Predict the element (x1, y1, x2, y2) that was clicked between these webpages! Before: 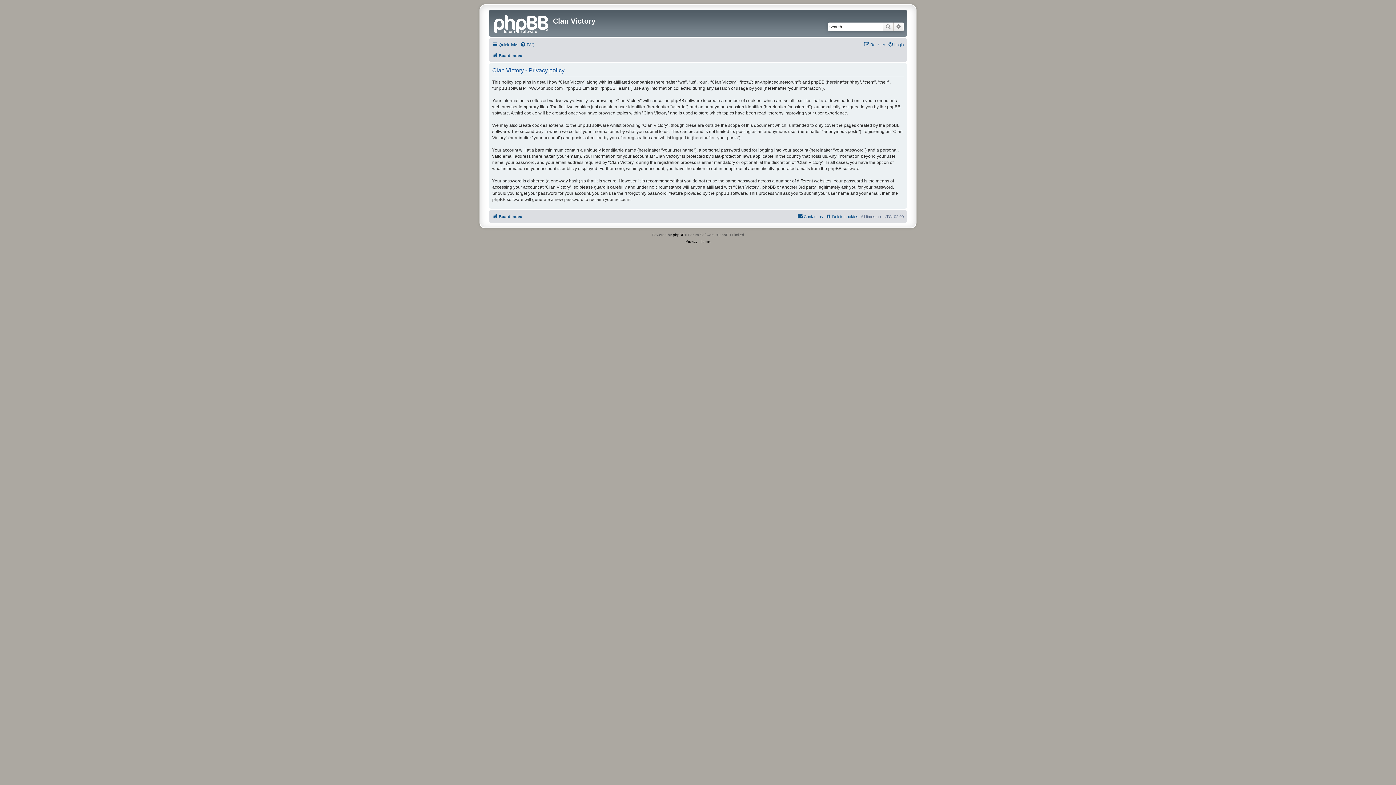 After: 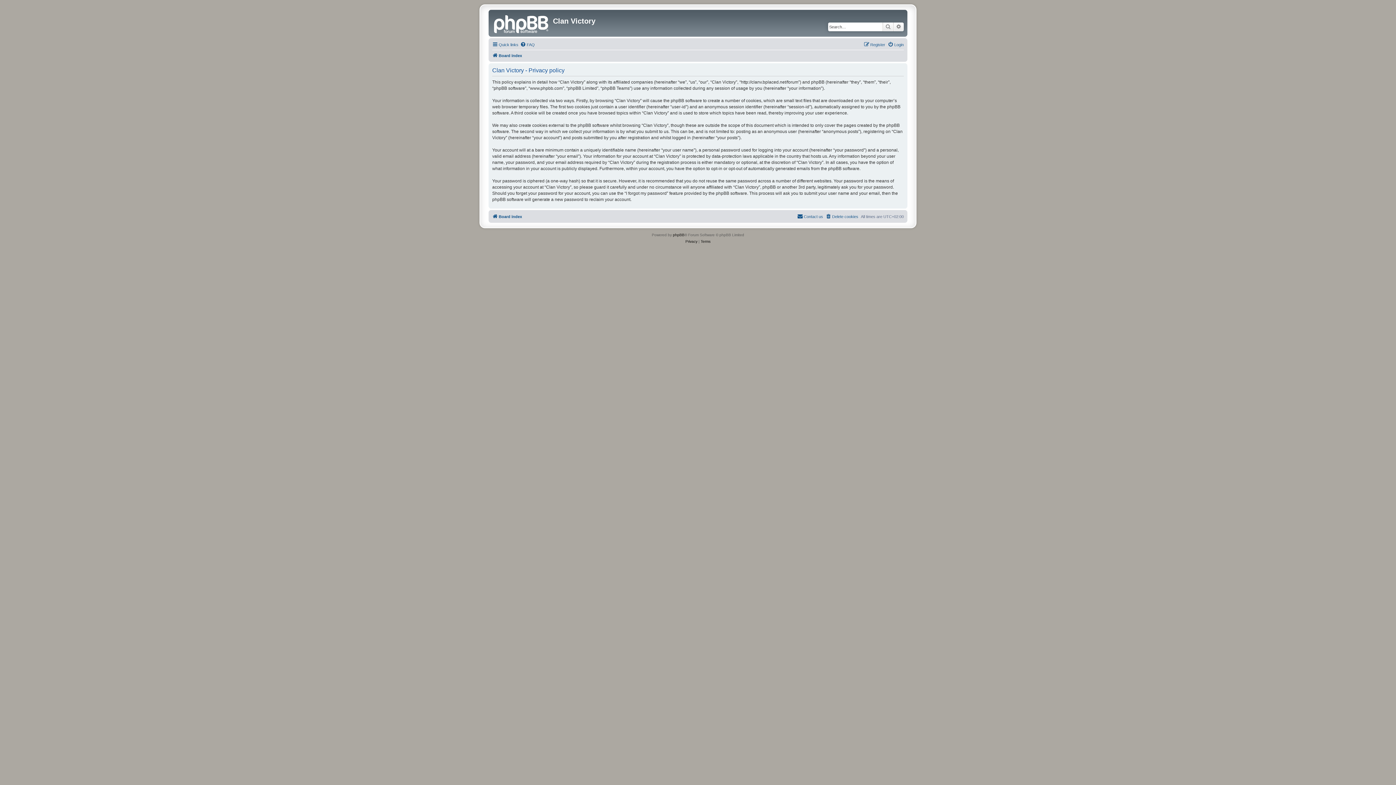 Action: bbox: (685, 238, 697, 245) label: Privacy